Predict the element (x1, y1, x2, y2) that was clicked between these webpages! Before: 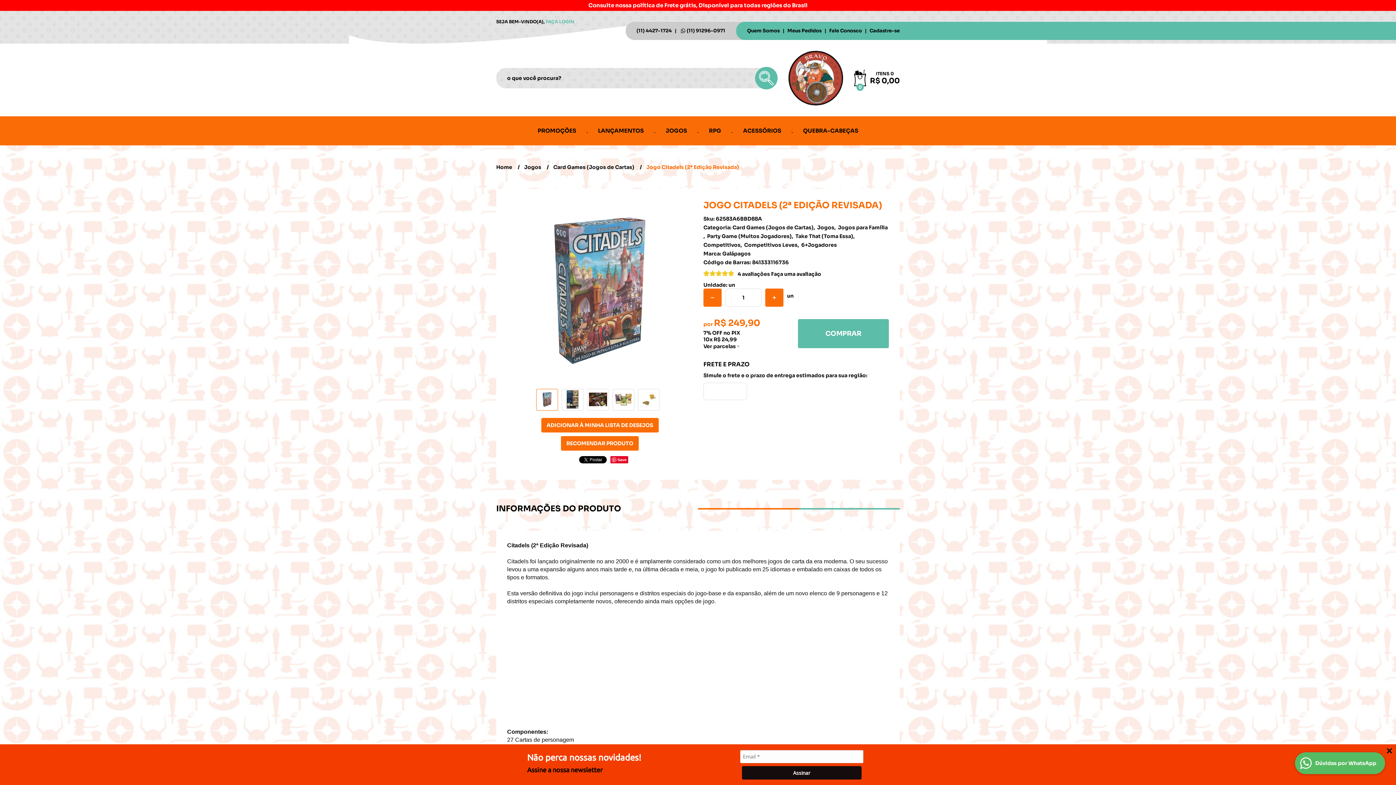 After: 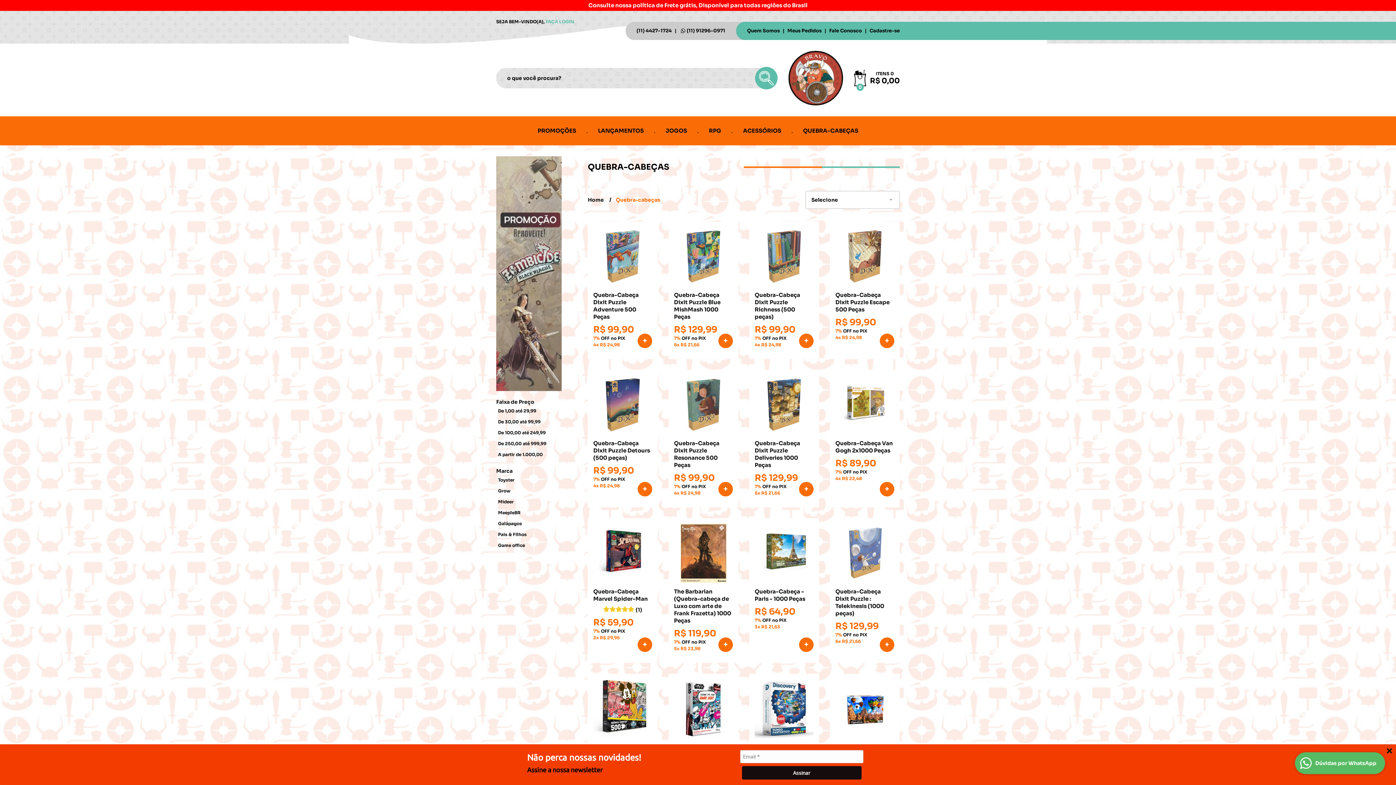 Action: label: QUEBRA-CABEÇAS bbox: (792, 116, 869, 145)